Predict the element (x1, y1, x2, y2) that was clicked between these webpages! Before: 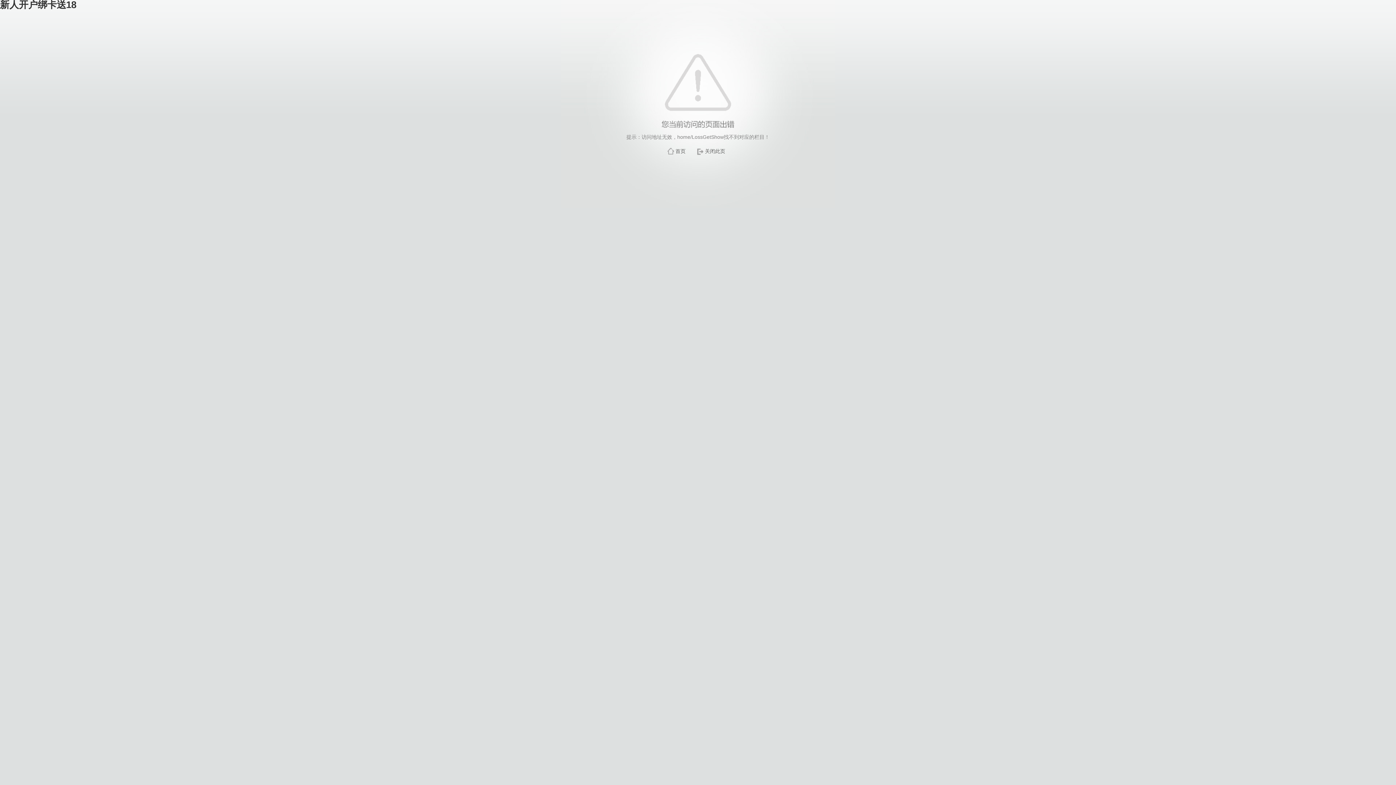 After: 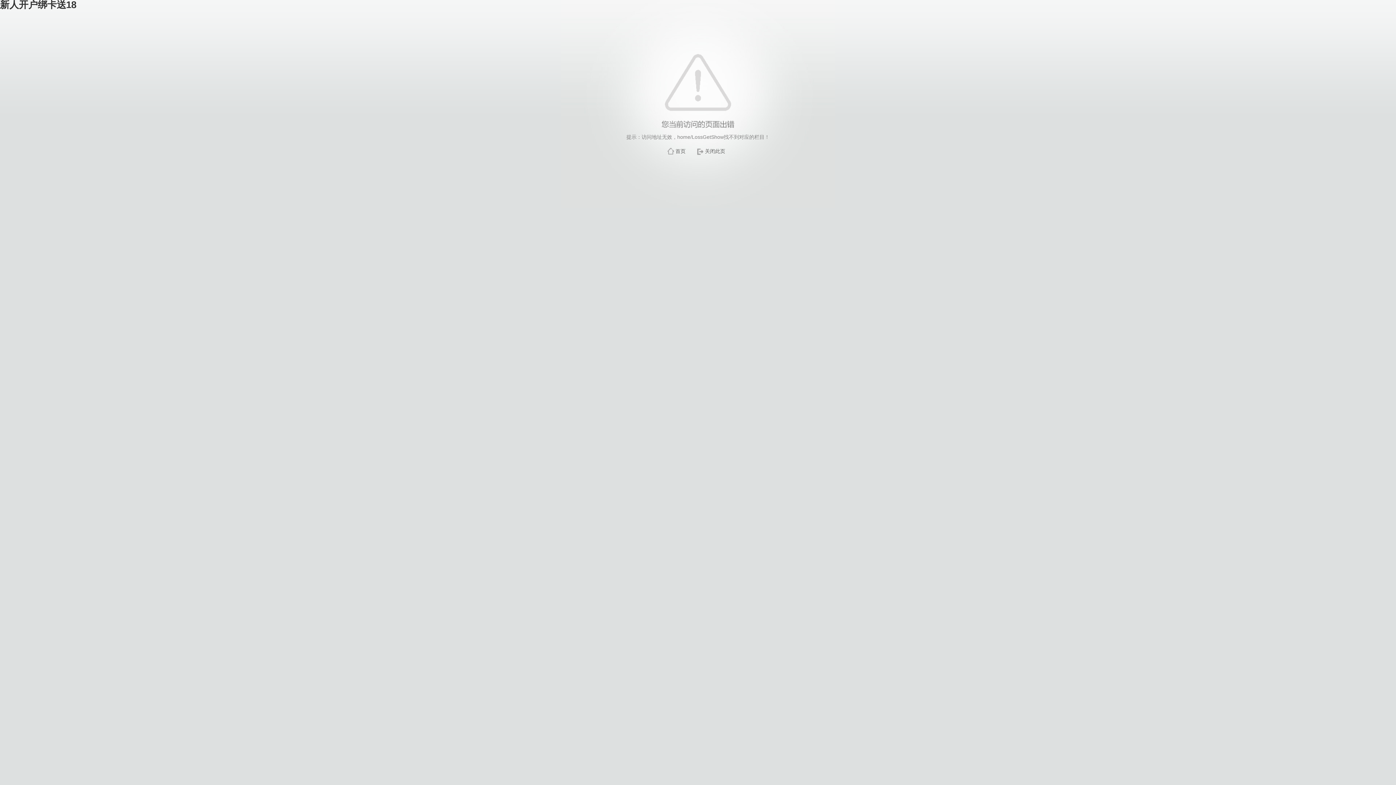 Action: label: 关闭此页 bbox: (705, 148, 725, 154)